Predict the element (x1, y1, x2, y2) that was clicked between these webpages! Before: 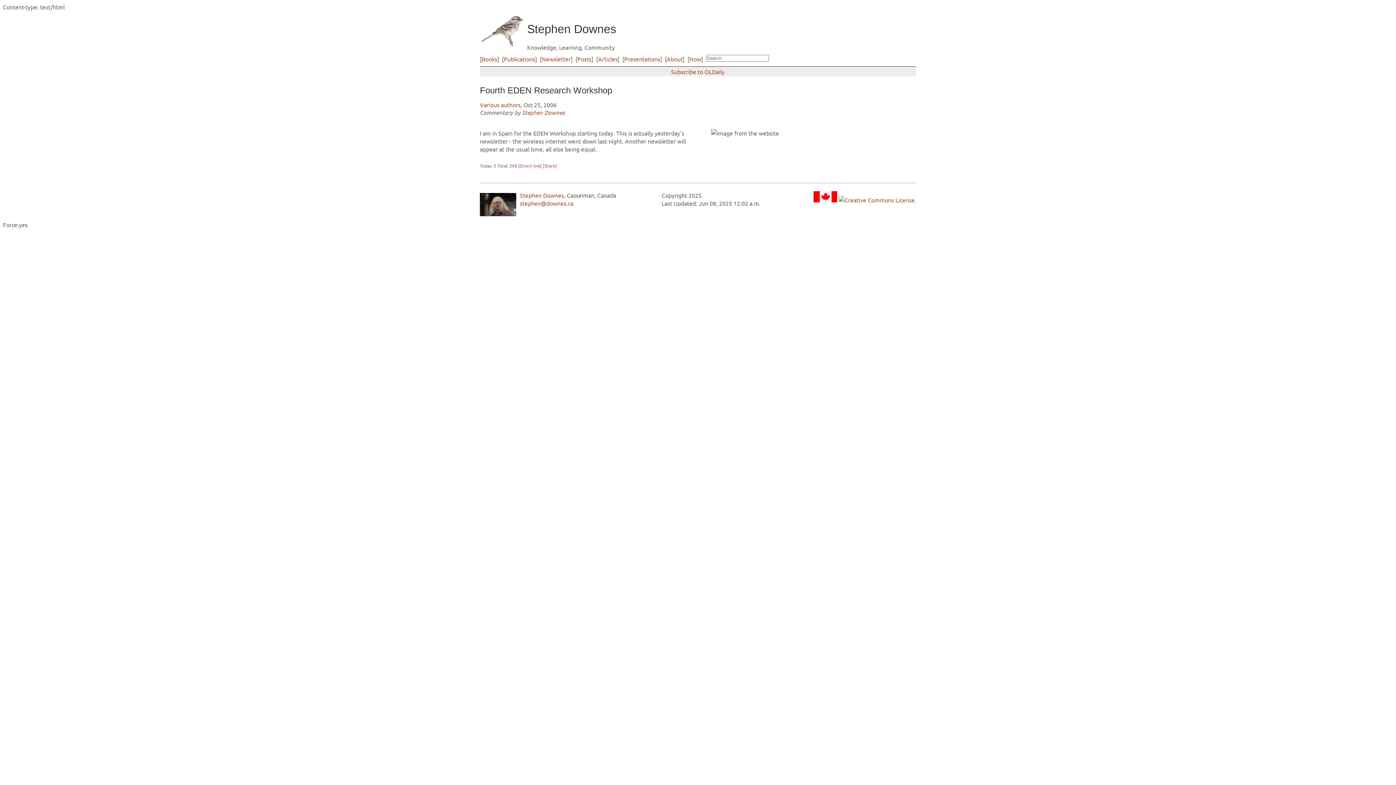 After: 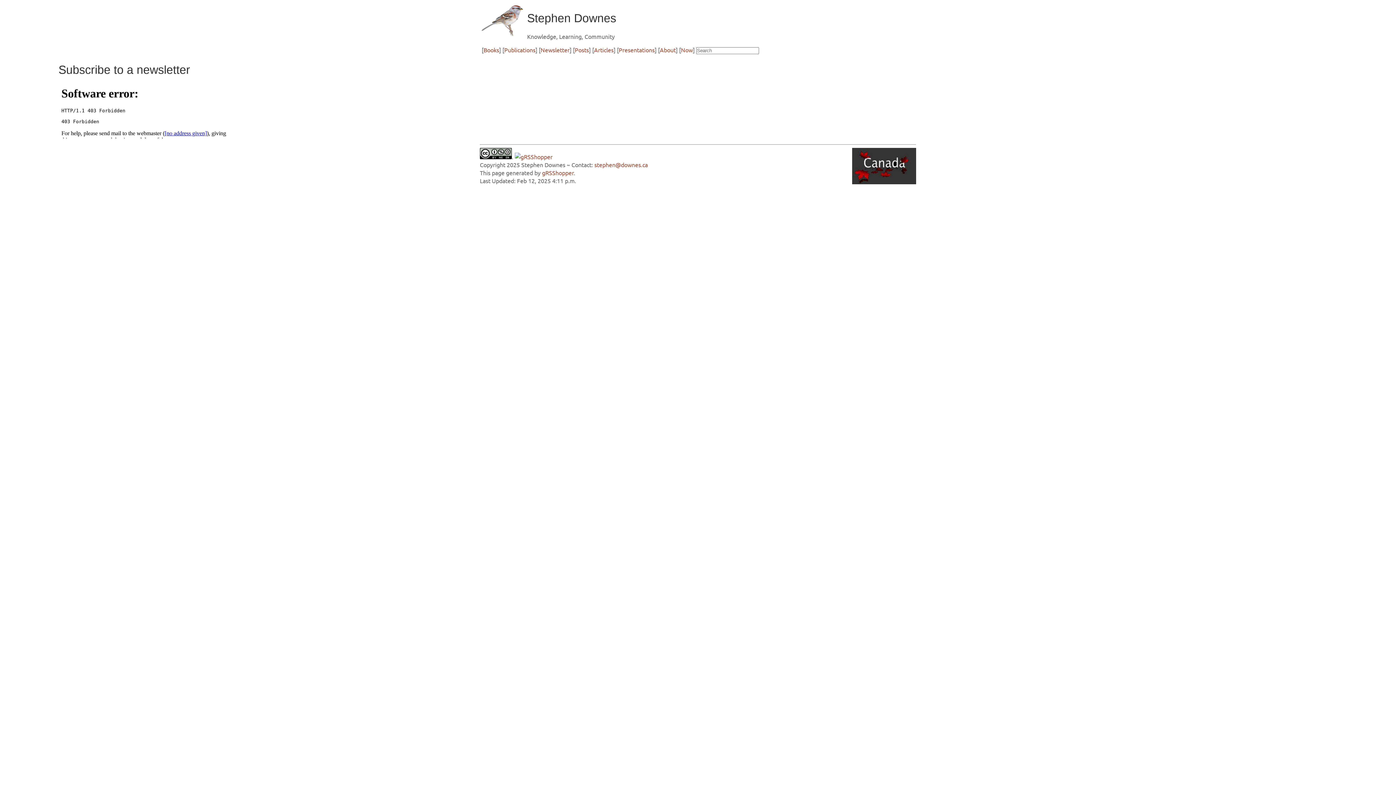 Action: bbox: (671, 67, 724, 75) label: Subscribe to OLDaily